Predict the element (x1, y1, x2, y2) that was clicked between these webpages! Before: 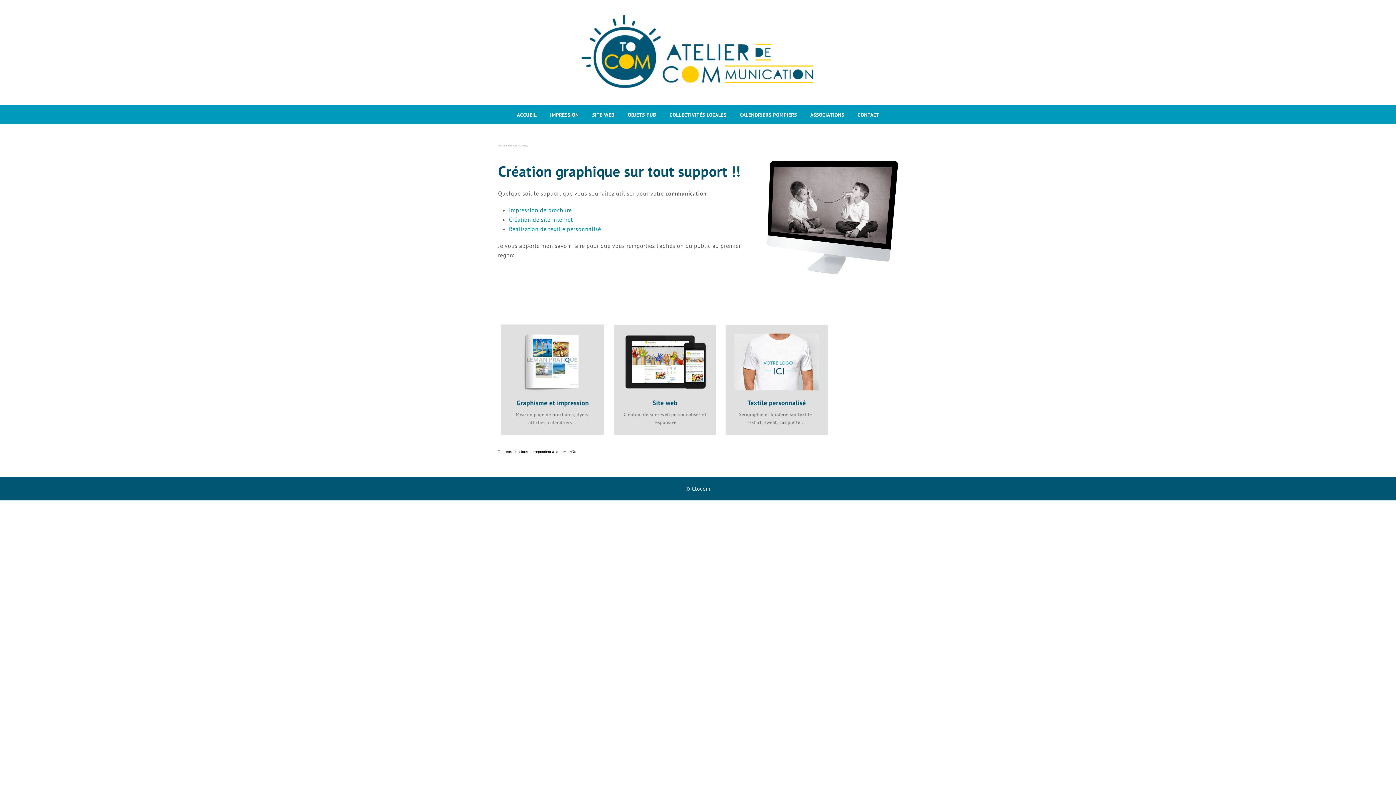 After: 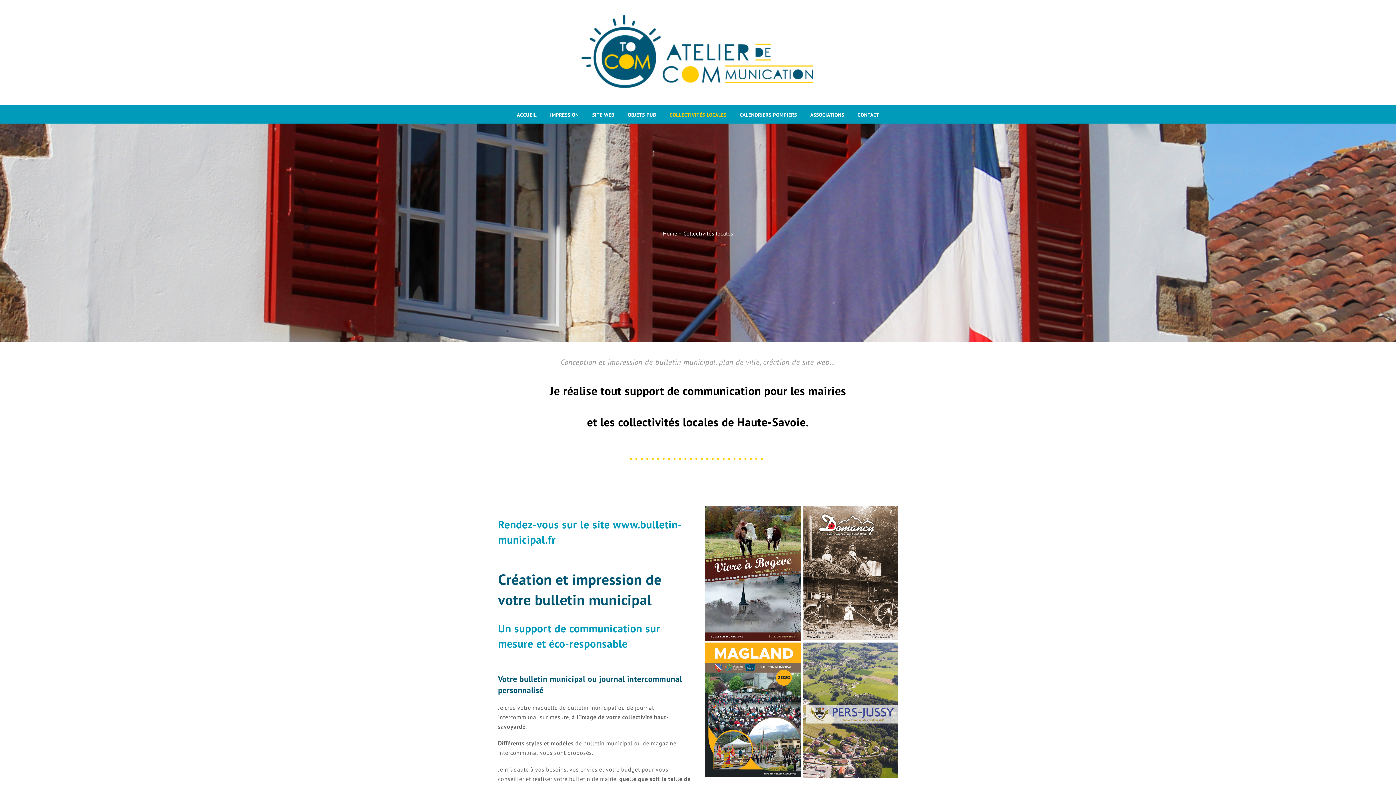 Action: label: COLLECTIVITÉS LOCALES bbox: (663, 105, 732, 123)